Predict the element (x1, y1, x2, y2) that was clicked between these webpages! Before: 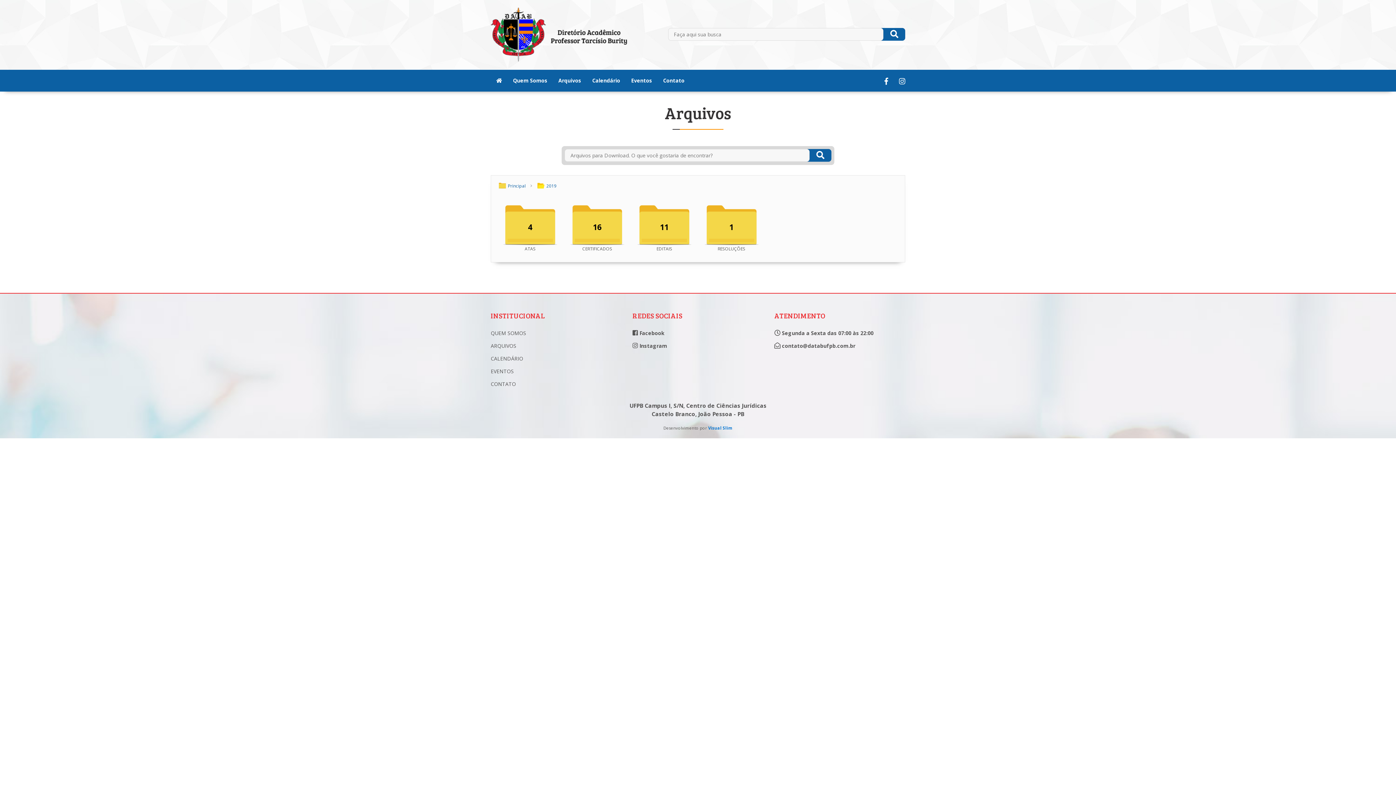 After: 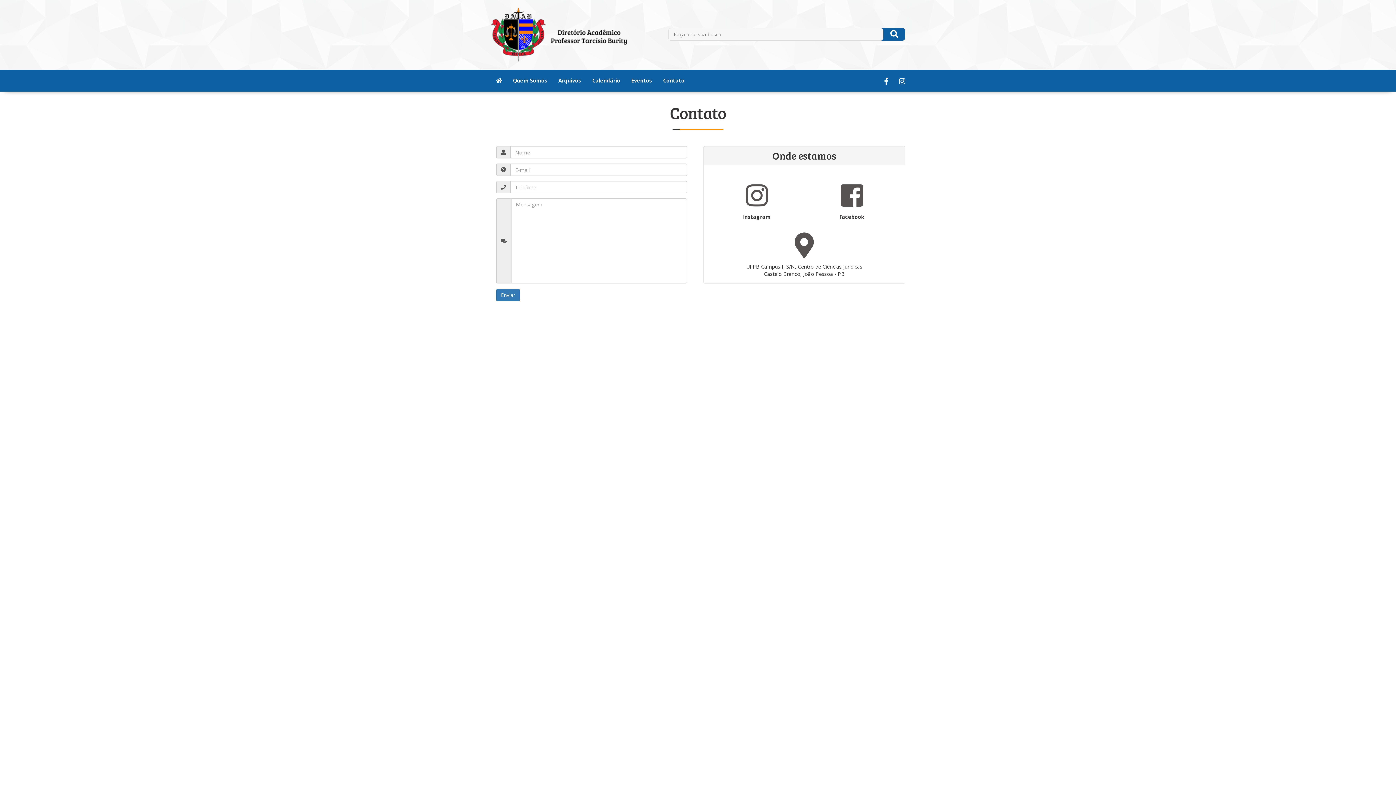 Action: label: Contato bbox: (657, 69, 690, 91)